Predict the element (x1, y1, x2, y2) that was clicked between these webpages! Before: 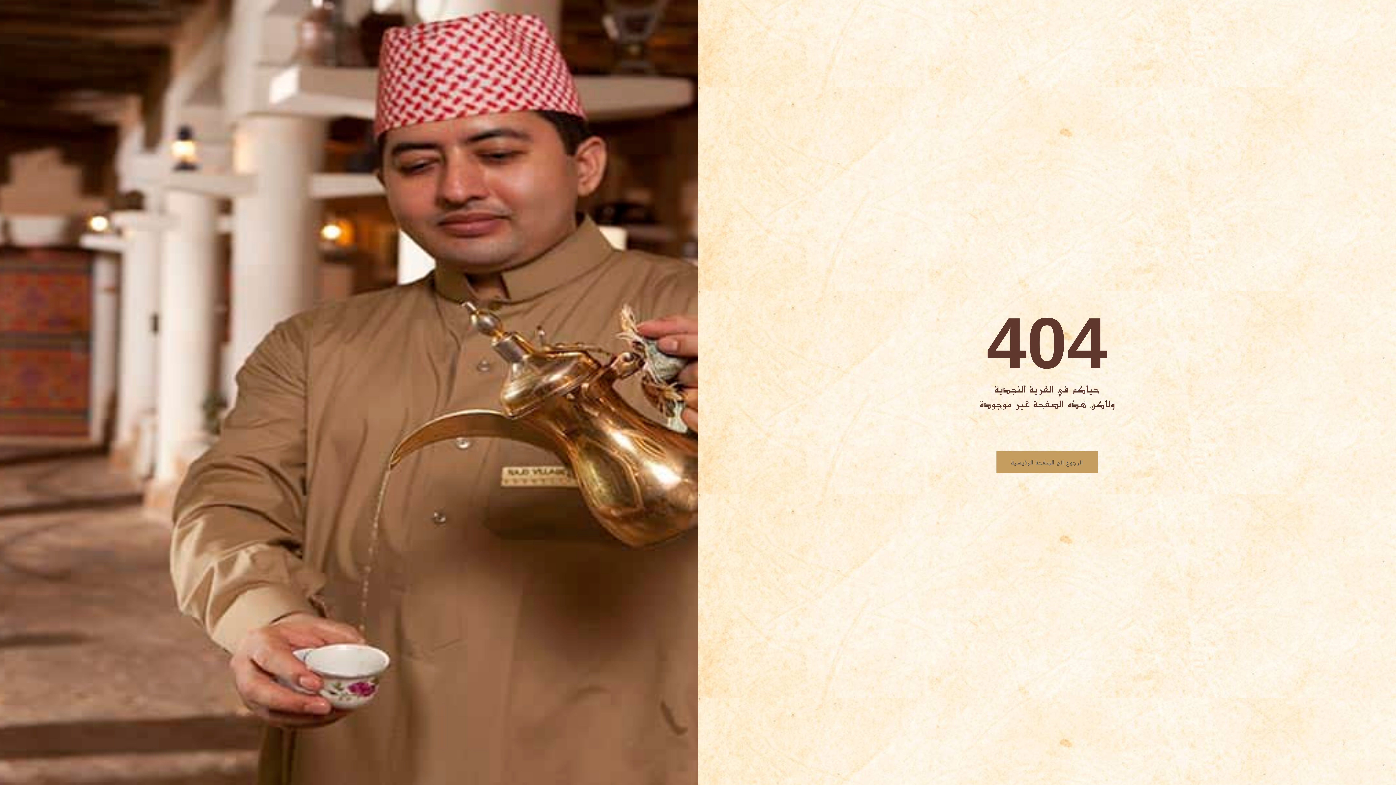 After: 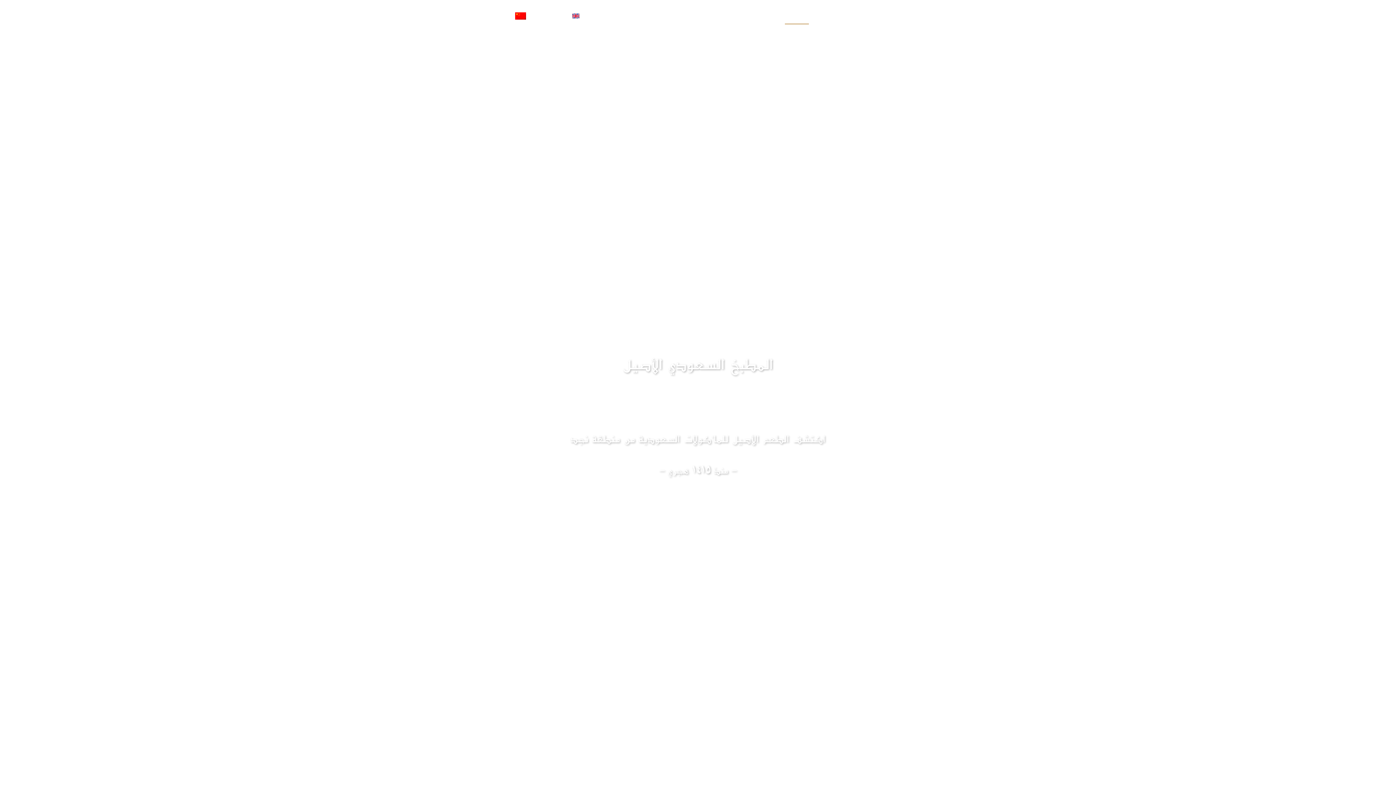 Action: bbox: (996, 451, 1098, 473) label: الرجوع الى الصفحة الرئيسية